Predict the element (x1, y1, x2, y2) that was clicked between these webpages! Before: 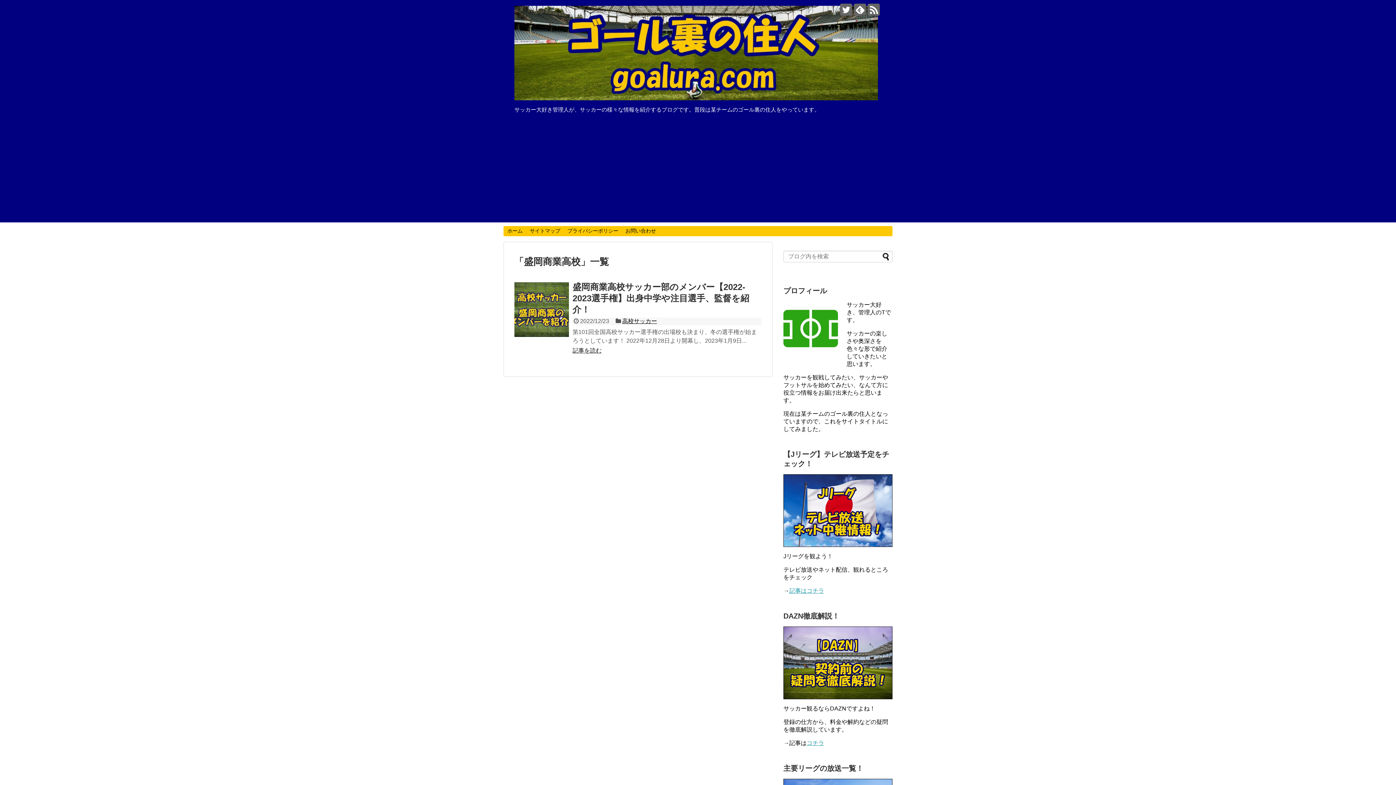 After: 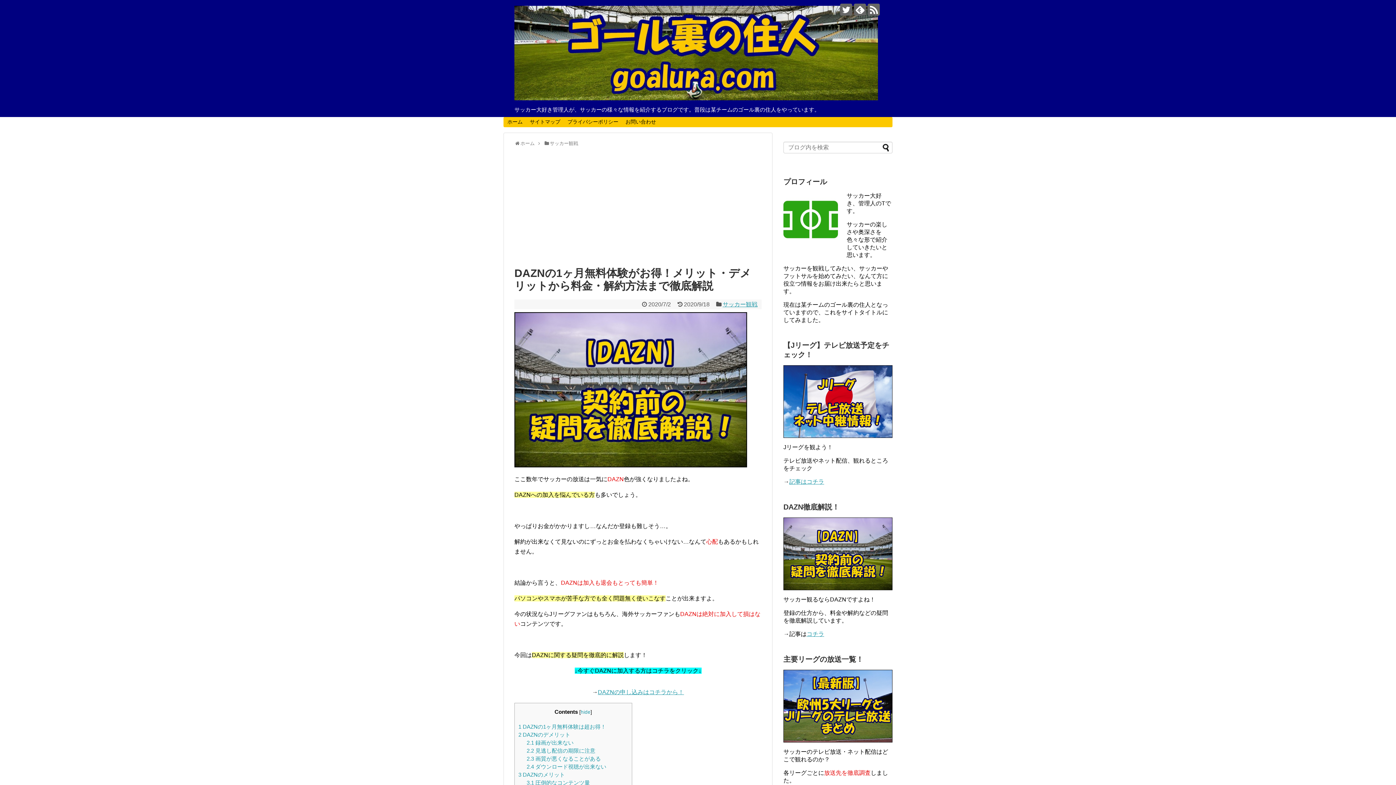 Action: bbox: (783, 627, 892, 699)